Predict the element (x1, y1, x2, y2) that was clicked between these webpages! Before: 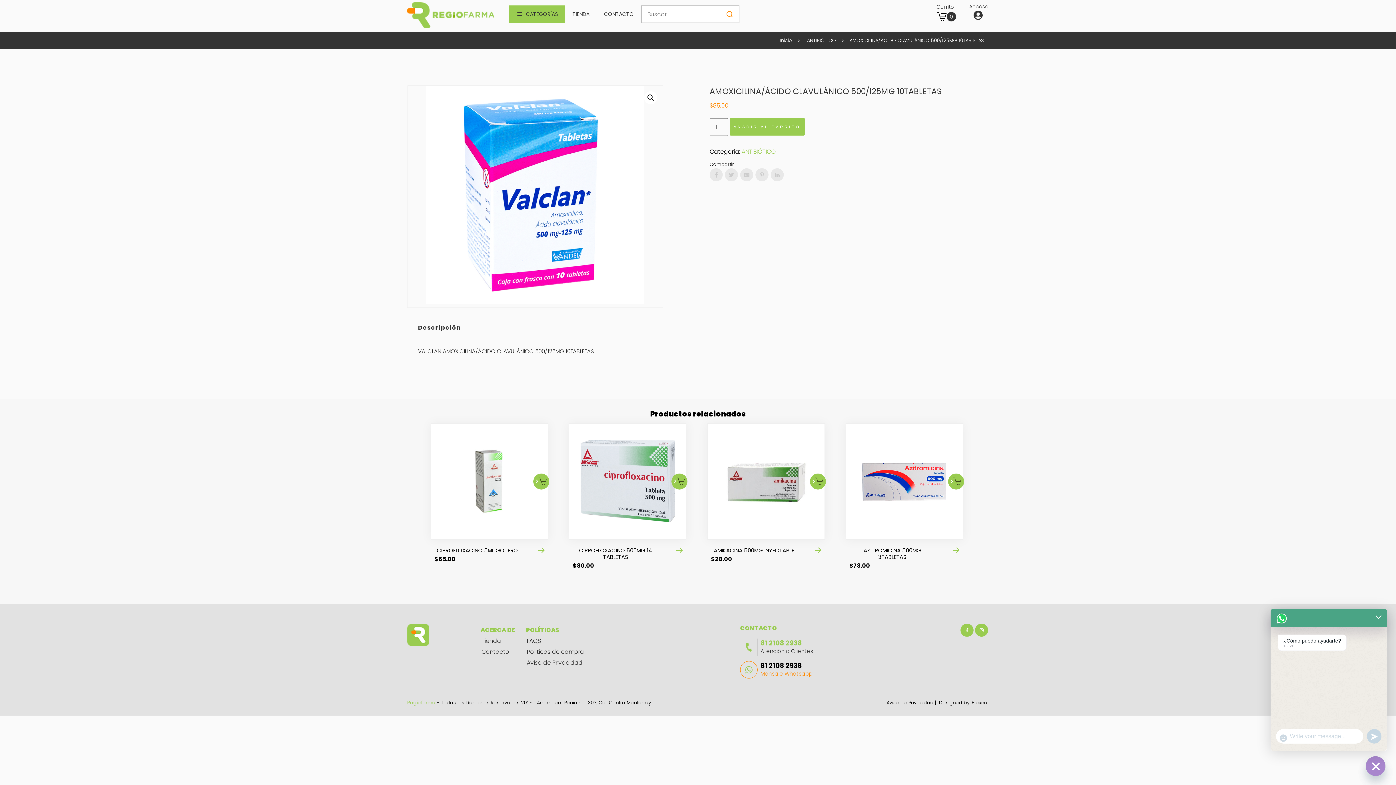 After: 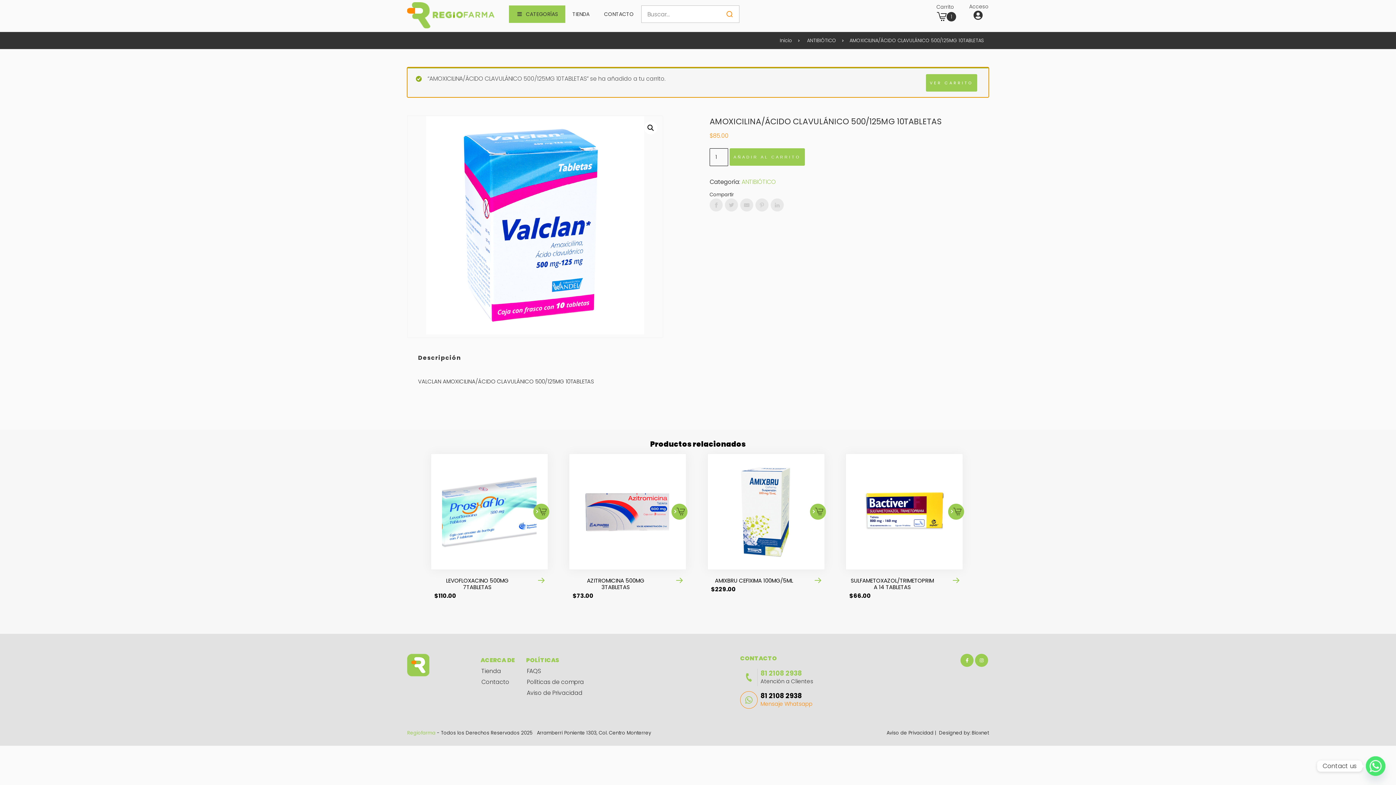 Action: label: AÑADIR AL CARRITO bbox: (729, 118, 804, 135)